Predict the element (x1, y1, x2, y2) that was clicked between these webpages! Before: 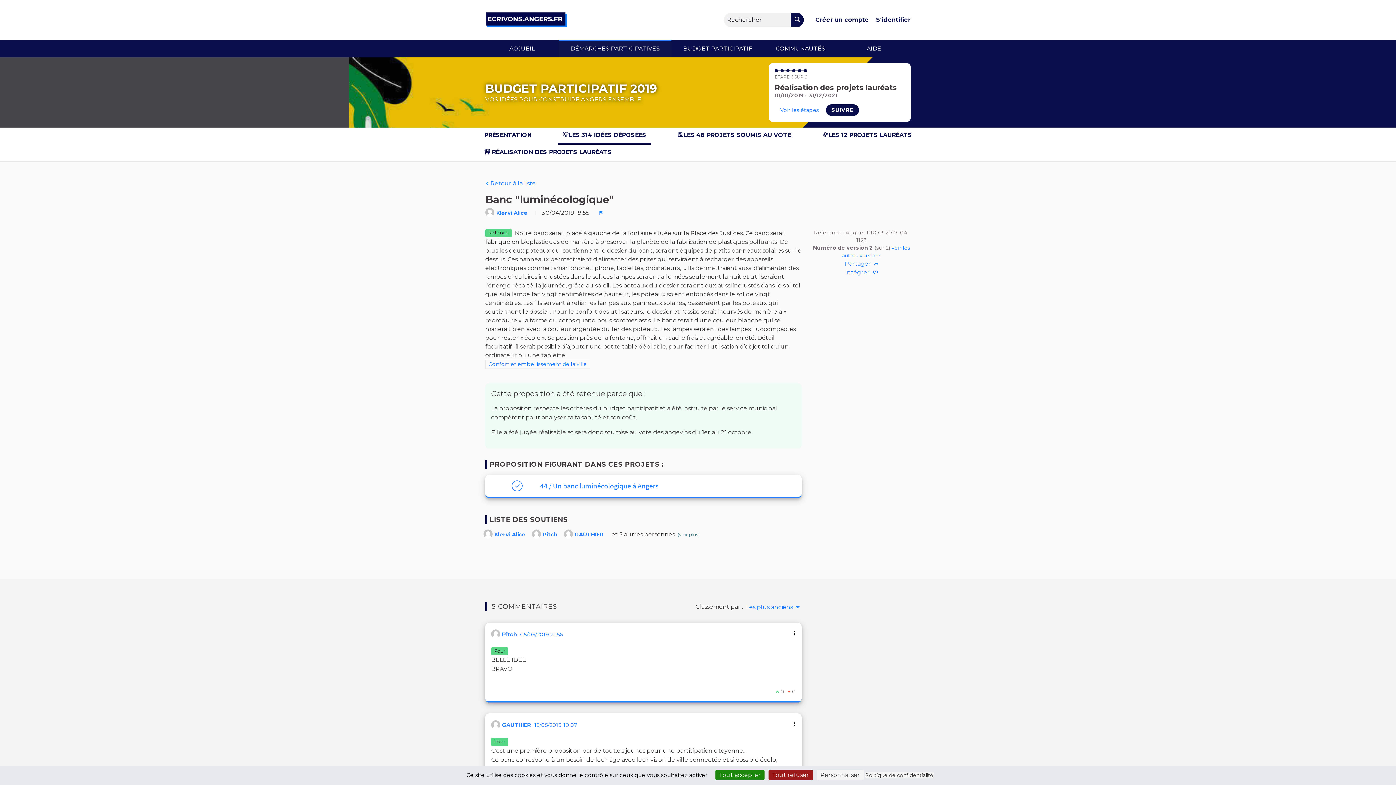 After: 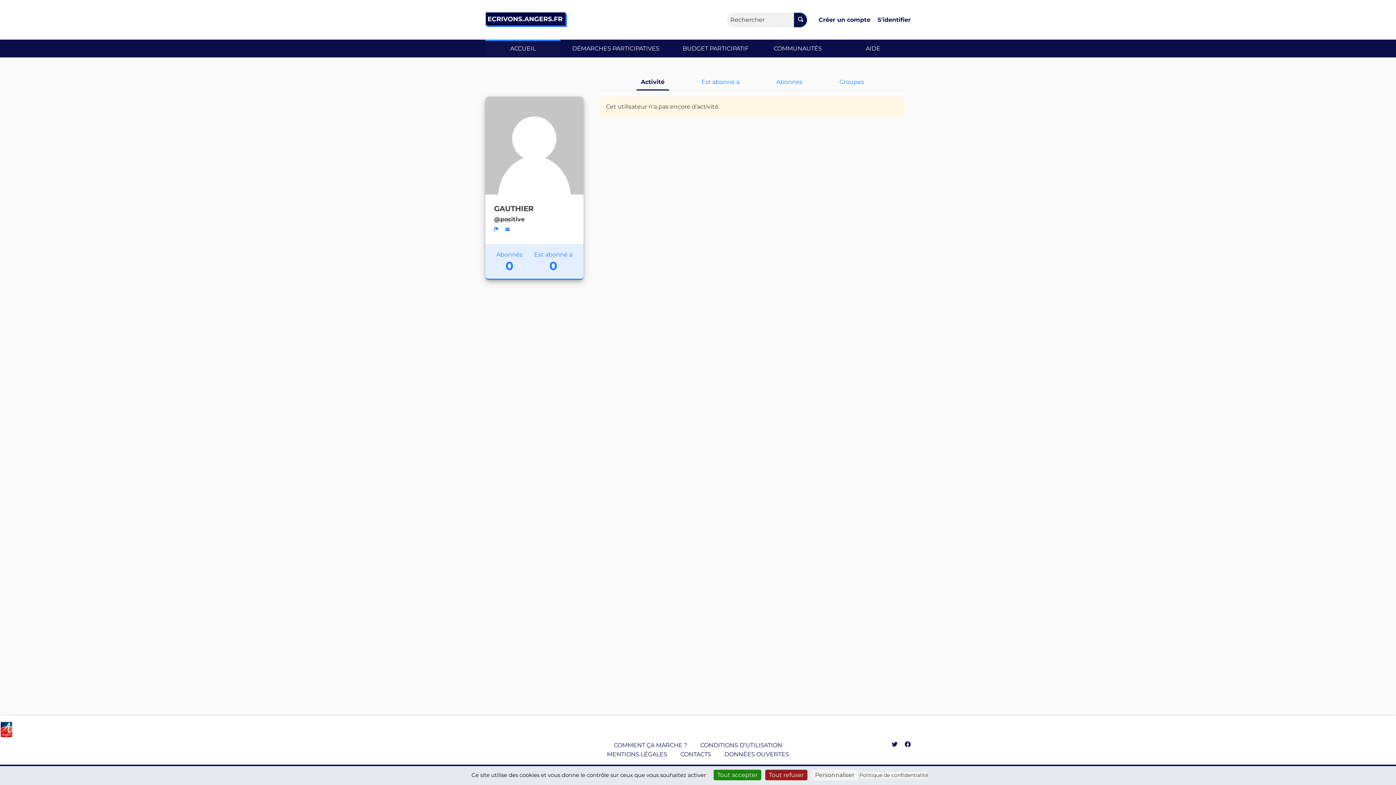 Action: bbox: (502, 722, 533, 728) label: GAUTHIER